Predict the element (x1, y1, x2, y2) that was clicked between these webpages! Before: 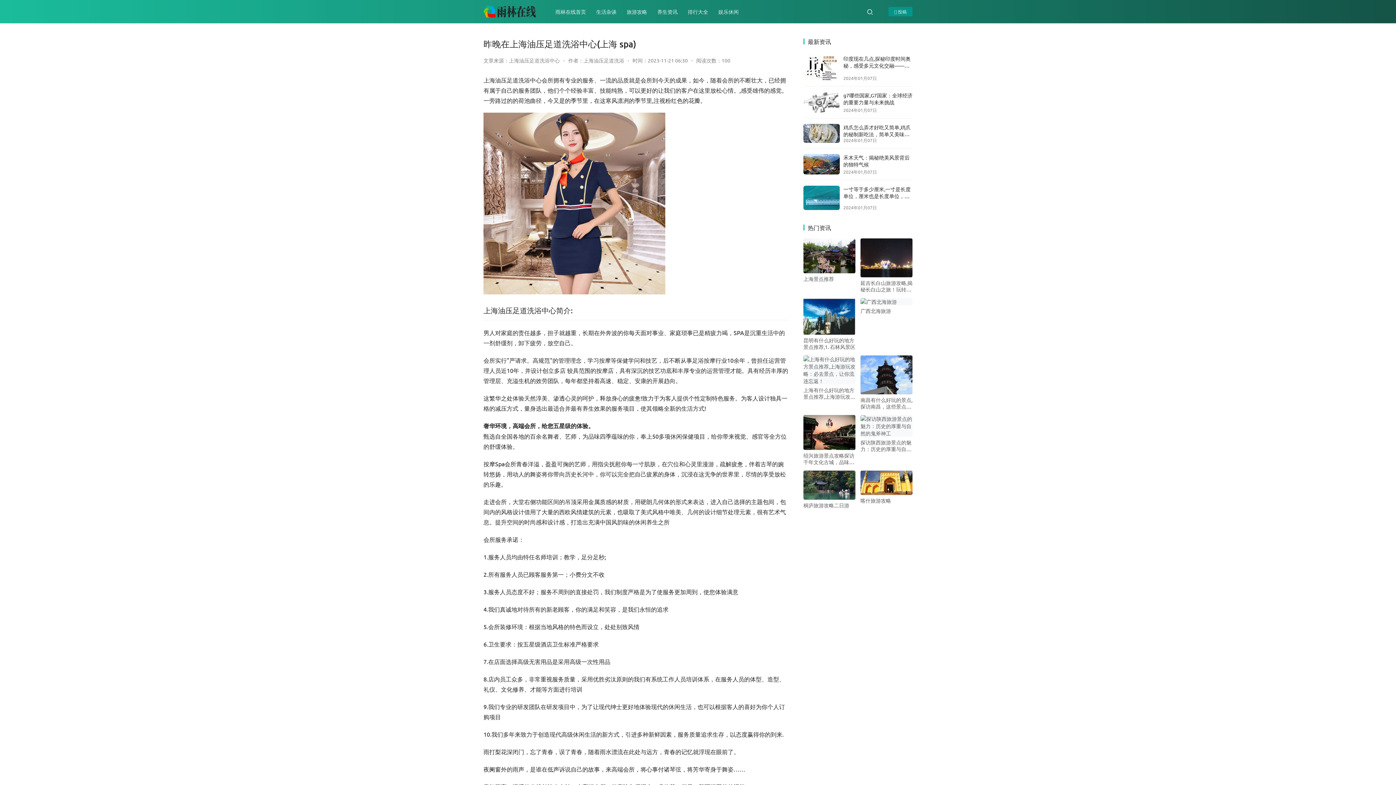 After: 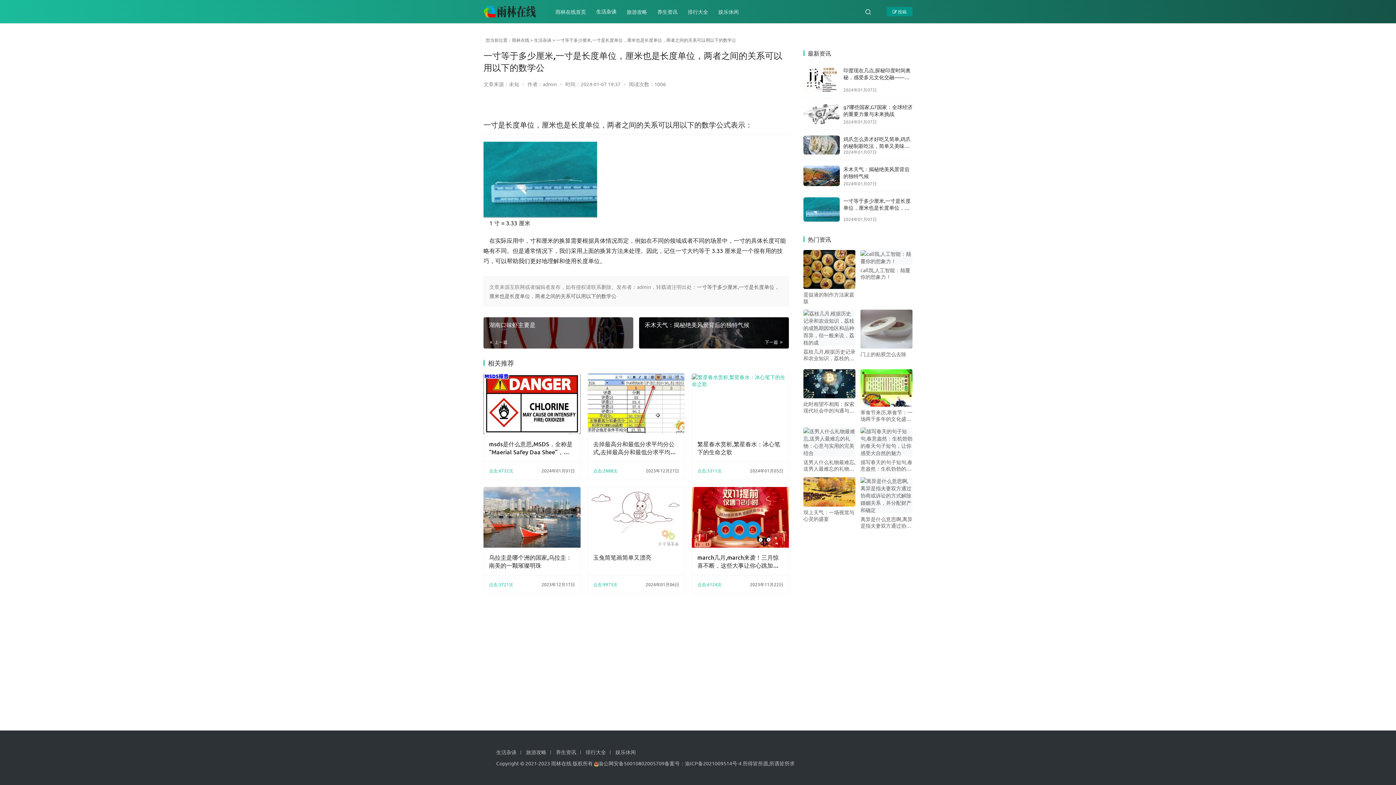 Action: bbox: (843, 185, 910, 213) label: 一寸等于多少厘米,一寸是长度单位，厘米也是长度单位，两者之间的关系可以用以下的数学公